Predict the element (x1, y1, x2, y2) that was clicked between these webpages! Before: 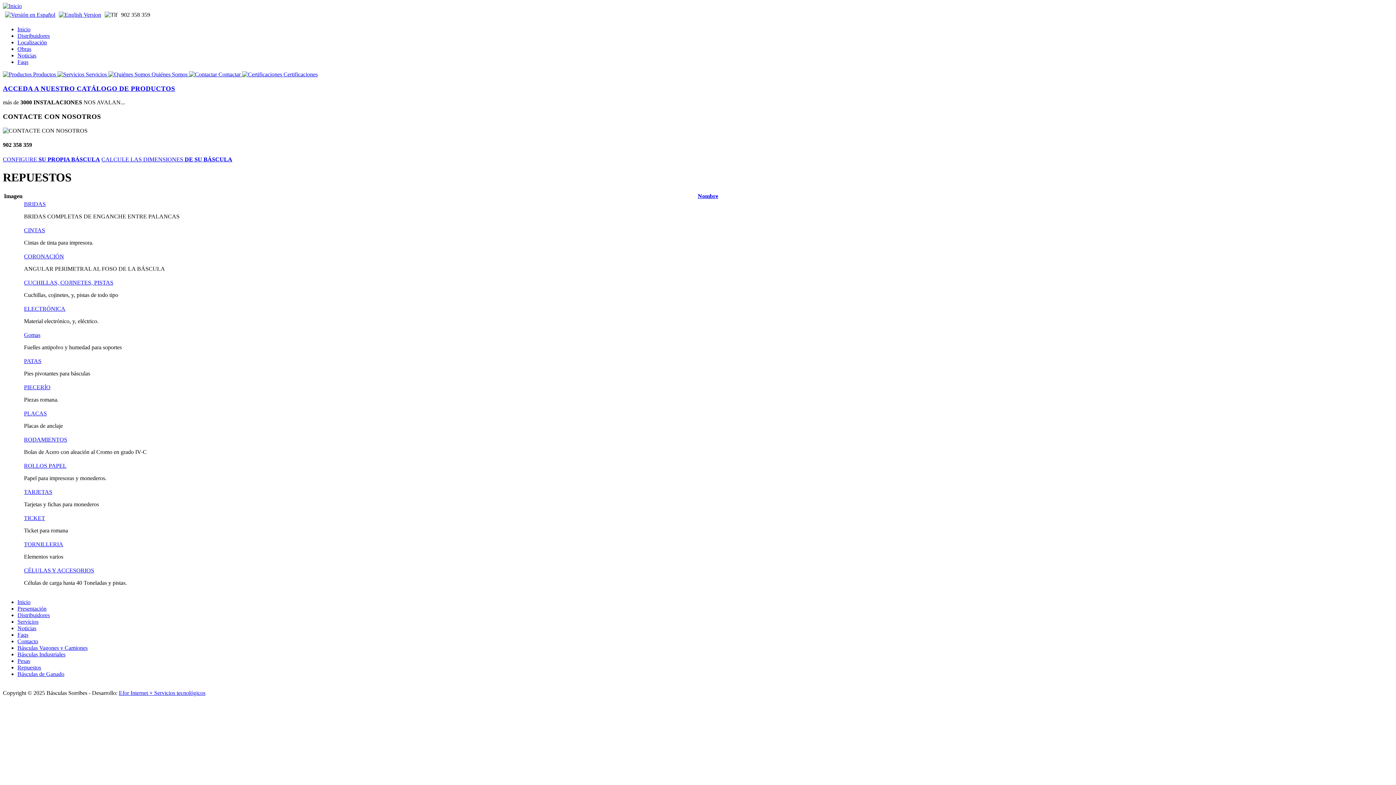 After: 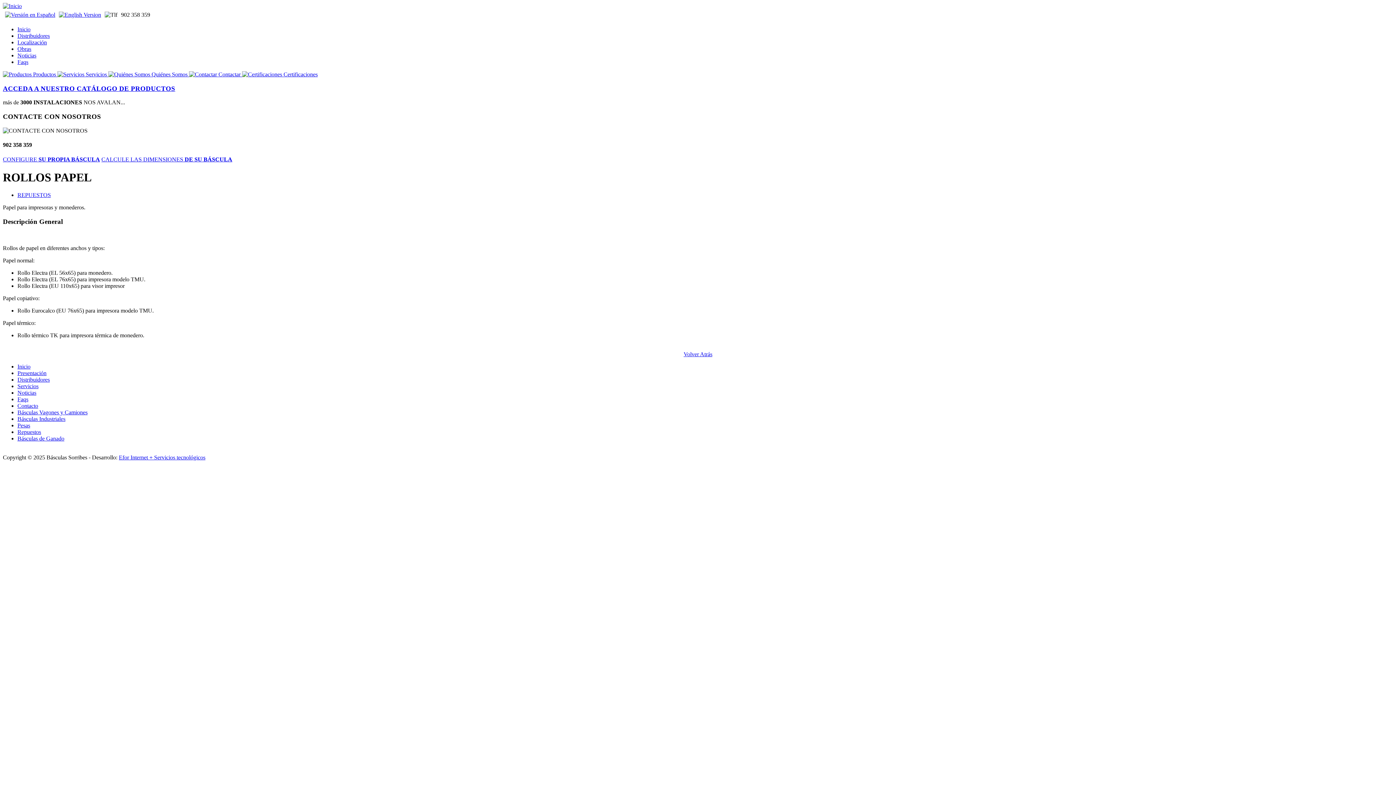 Action: bbox: (24, 462, 66, 469) label: ROLLOS PAPEL